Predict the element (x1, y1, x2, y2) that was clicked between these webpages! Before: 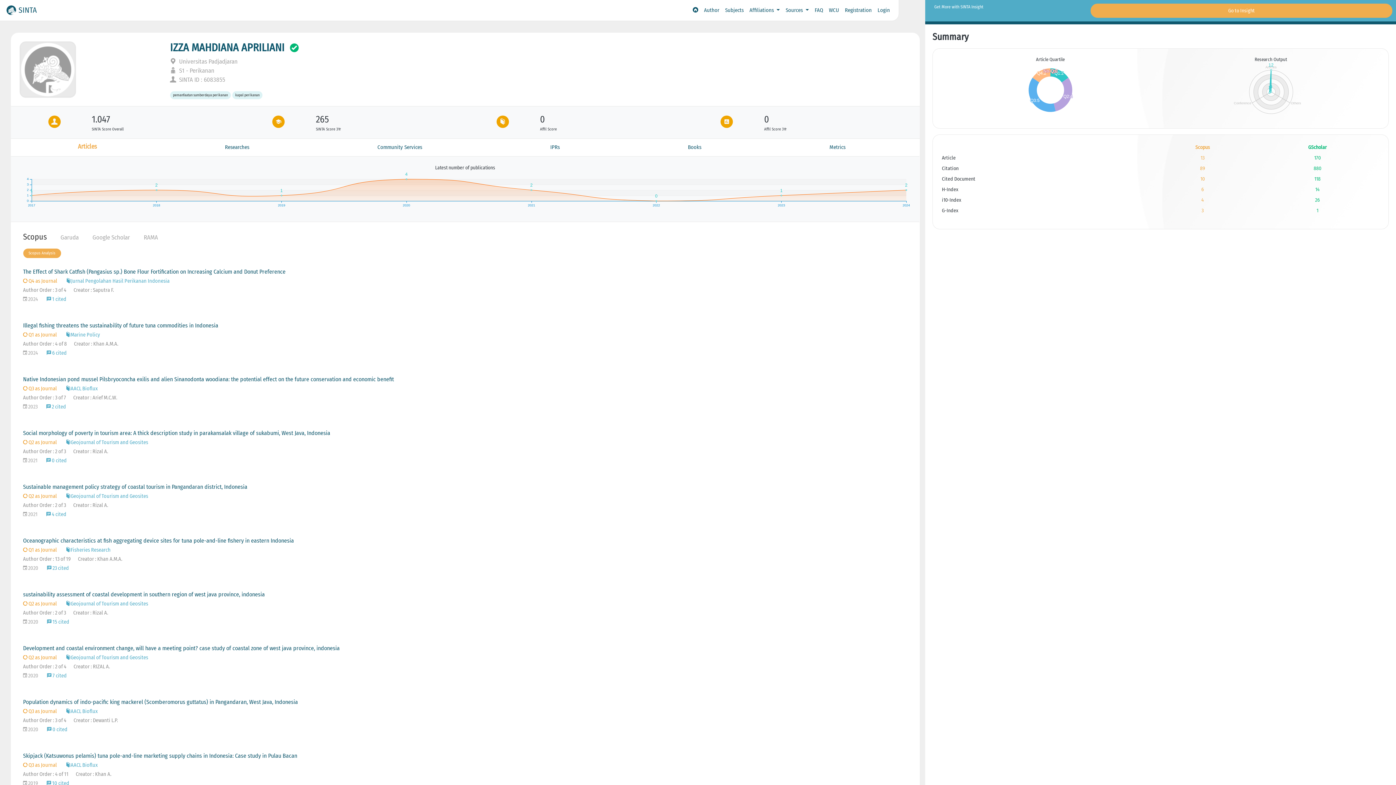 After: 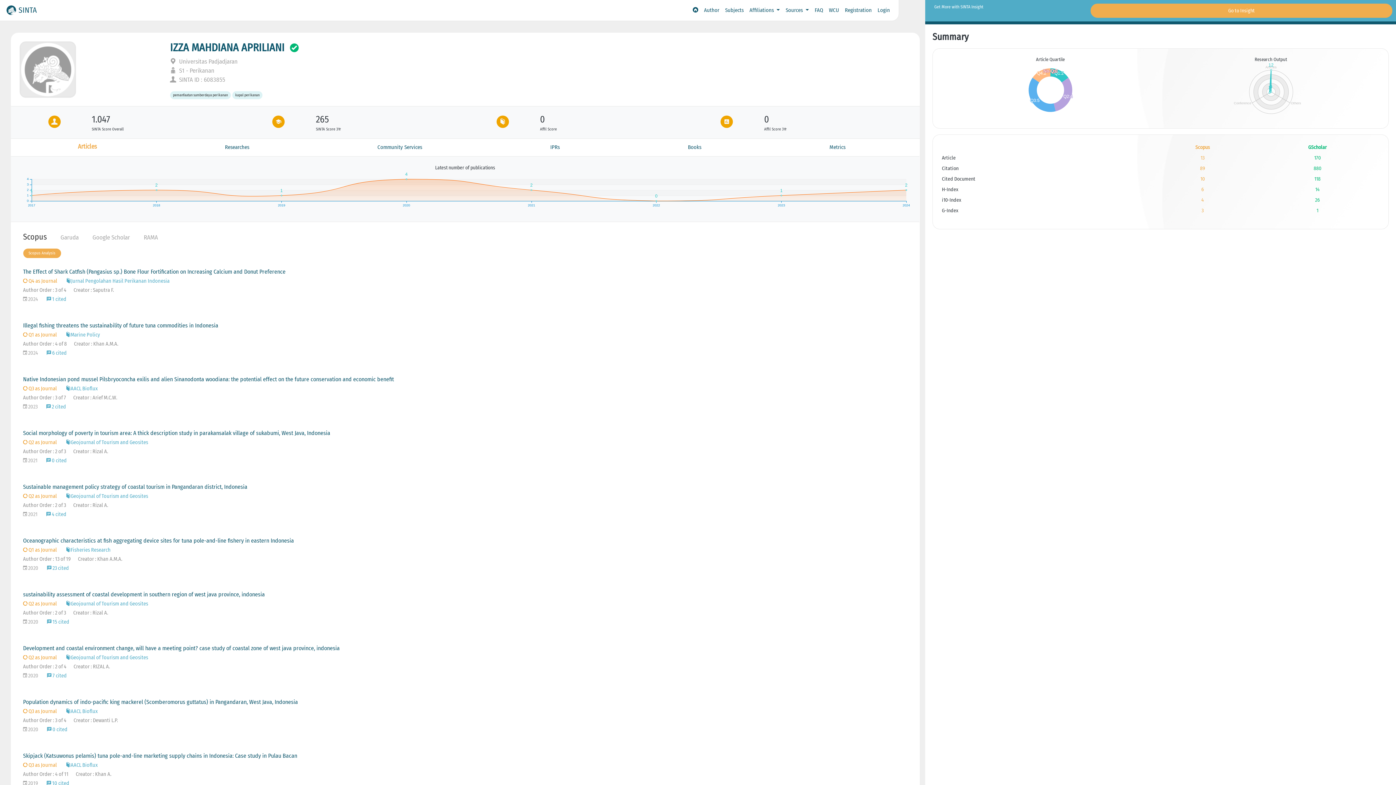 Action: label:  Q2 as Journal bbox: (23, 601, 56, 607)